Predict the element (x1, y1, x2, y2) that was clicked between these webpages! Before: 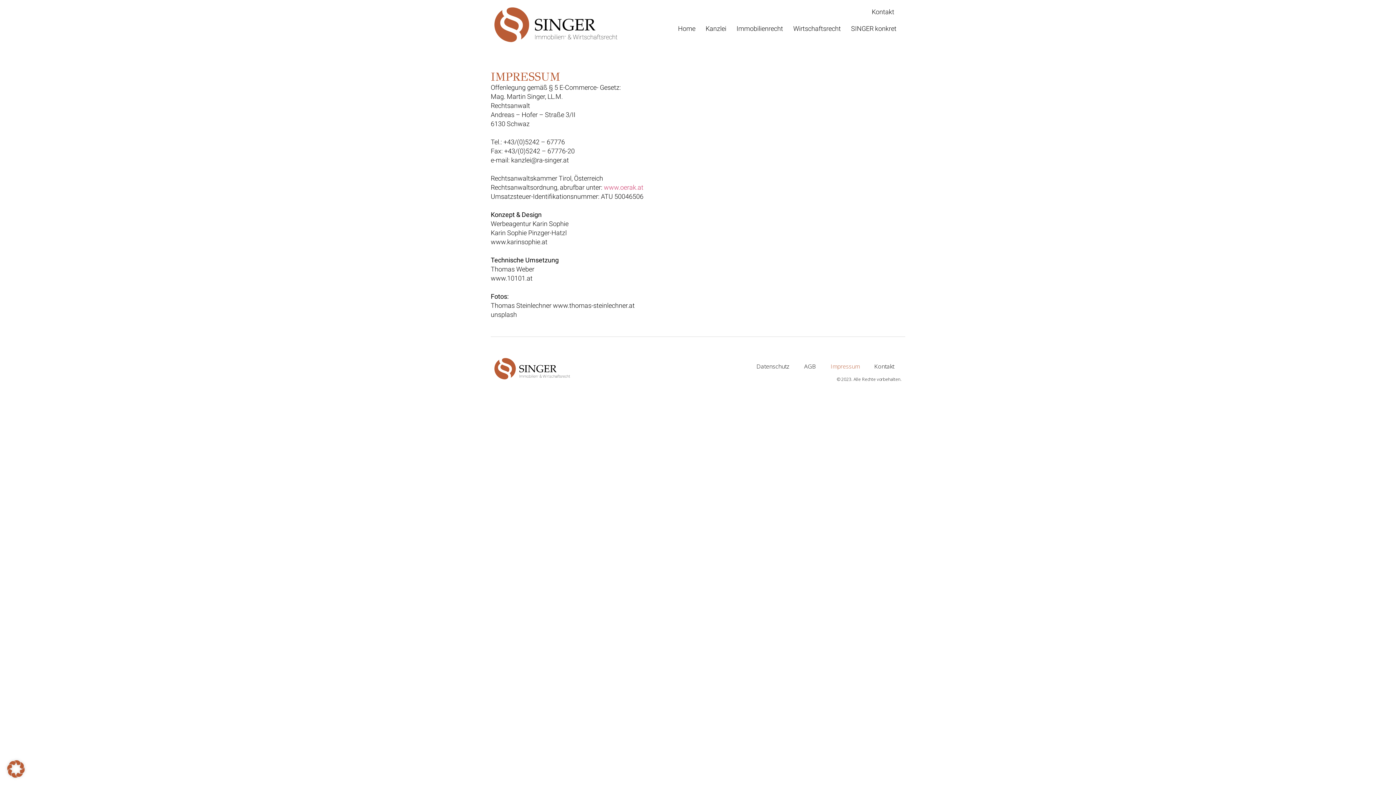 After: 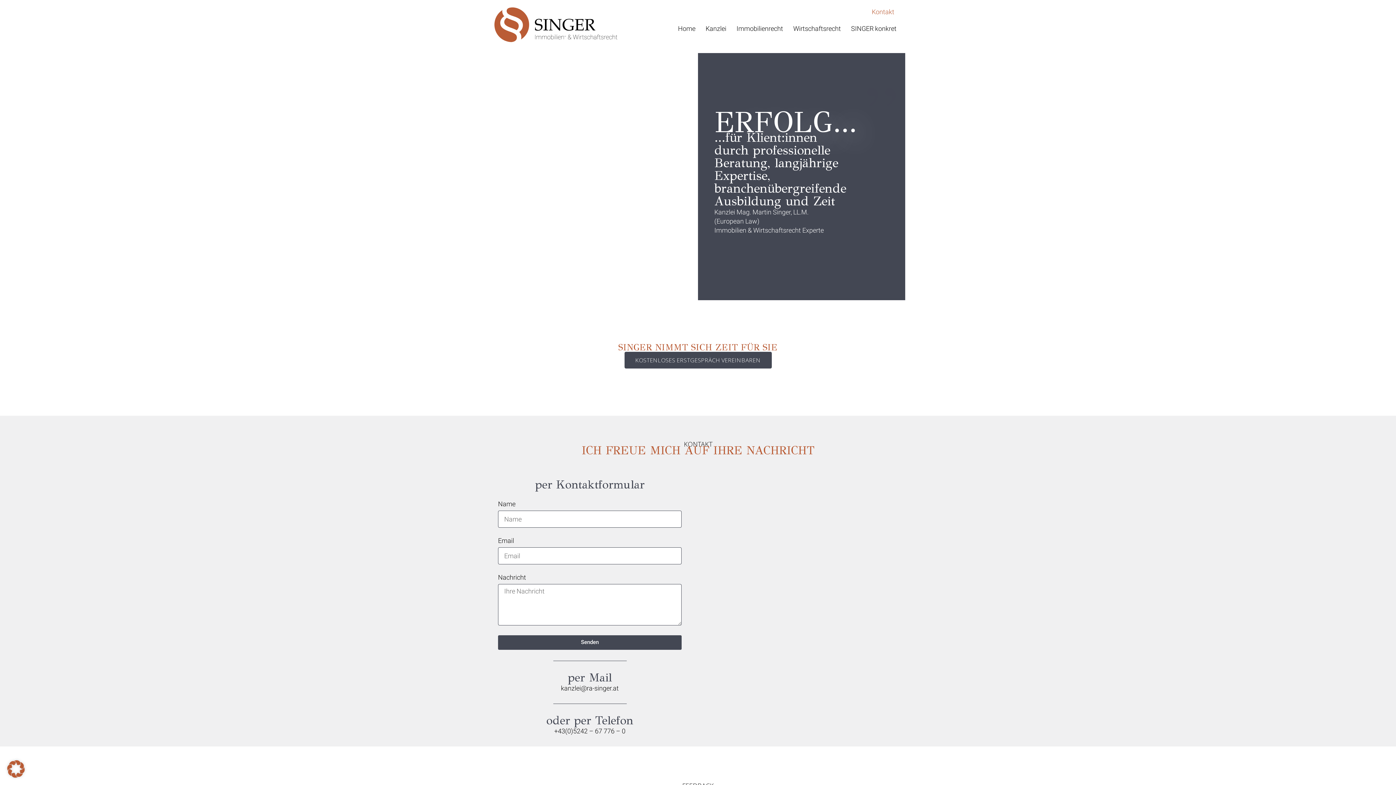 Action: label: Kontakt bbox: (867, 358, 901, 374)